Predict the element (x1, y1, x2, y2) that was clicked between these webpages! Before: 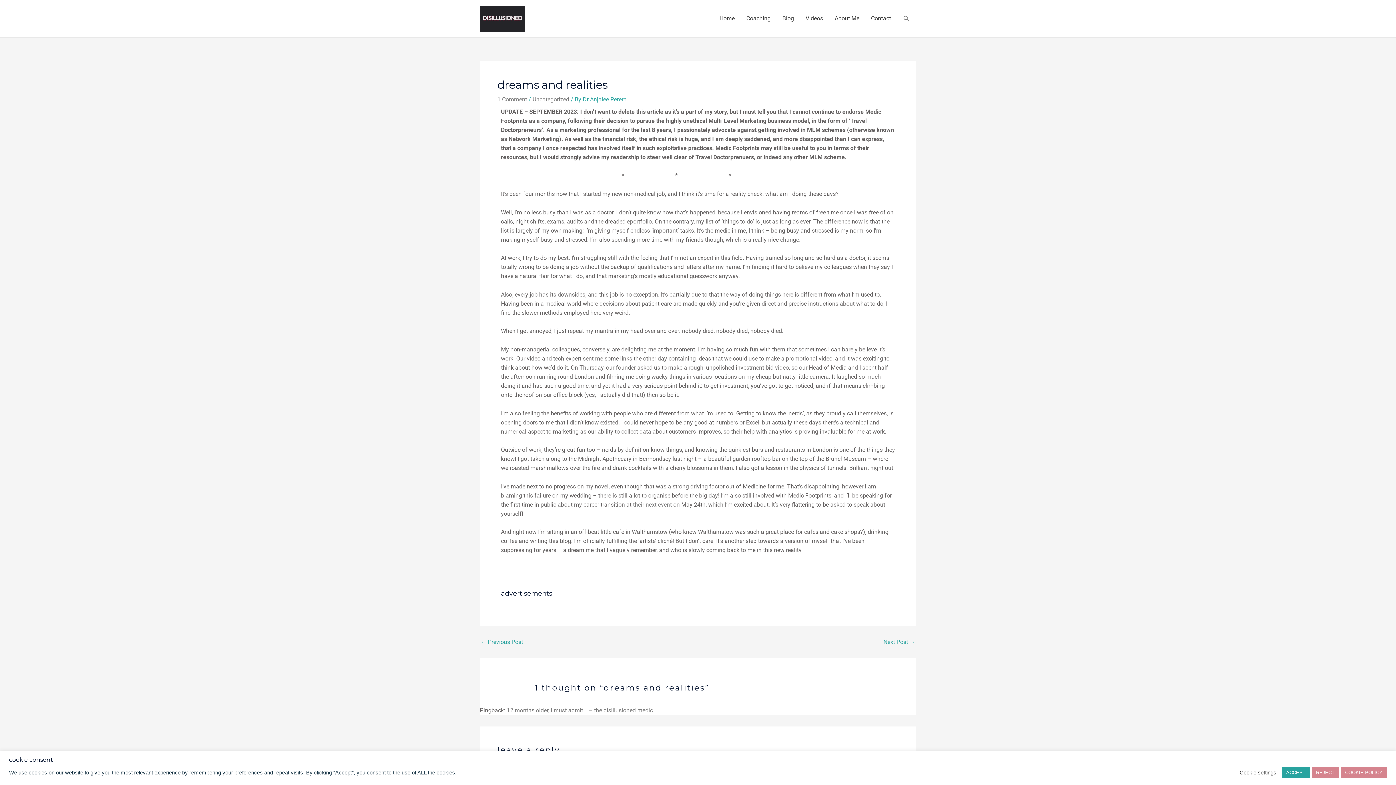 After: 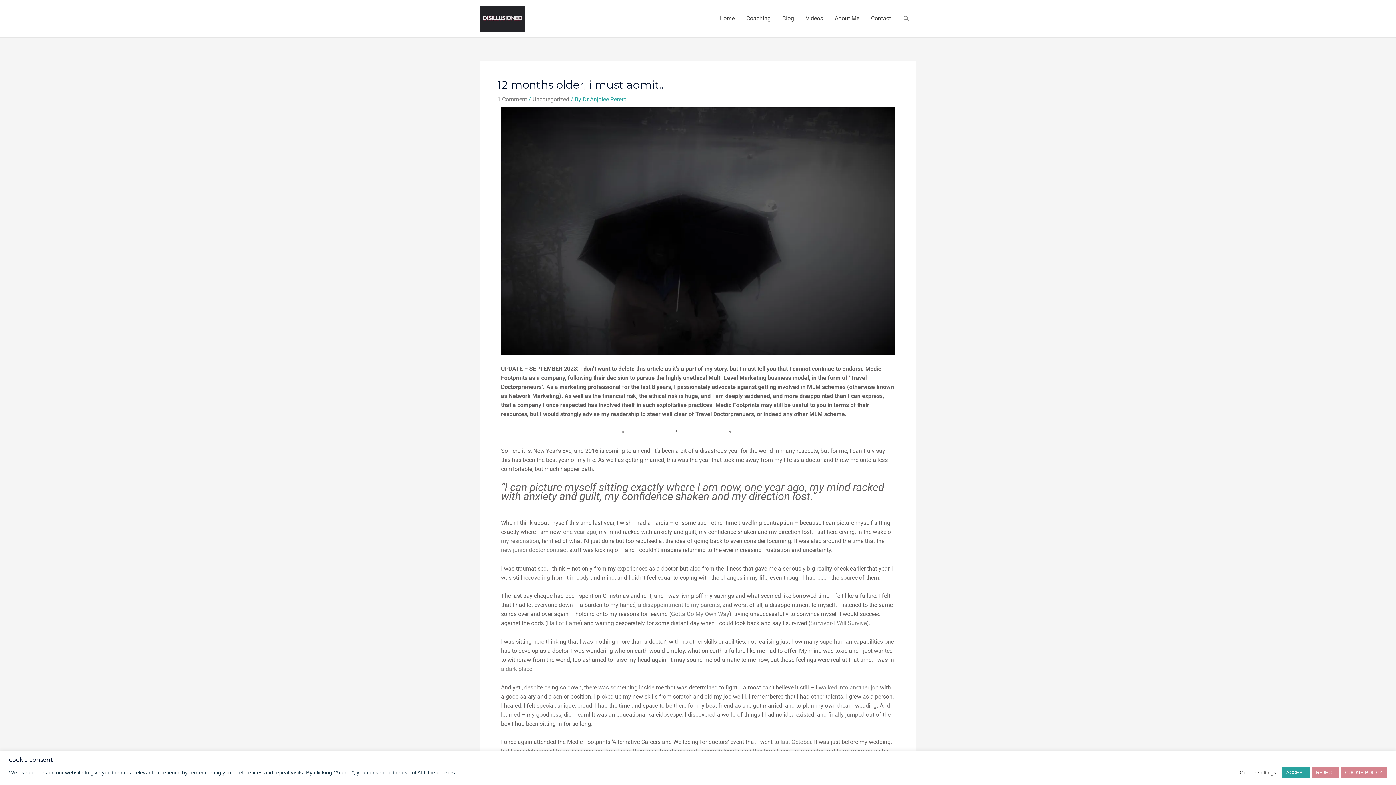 Action: bbox: (506, 707, 653, 714) label: 12 months older, I must admit… – the disillusioned medic